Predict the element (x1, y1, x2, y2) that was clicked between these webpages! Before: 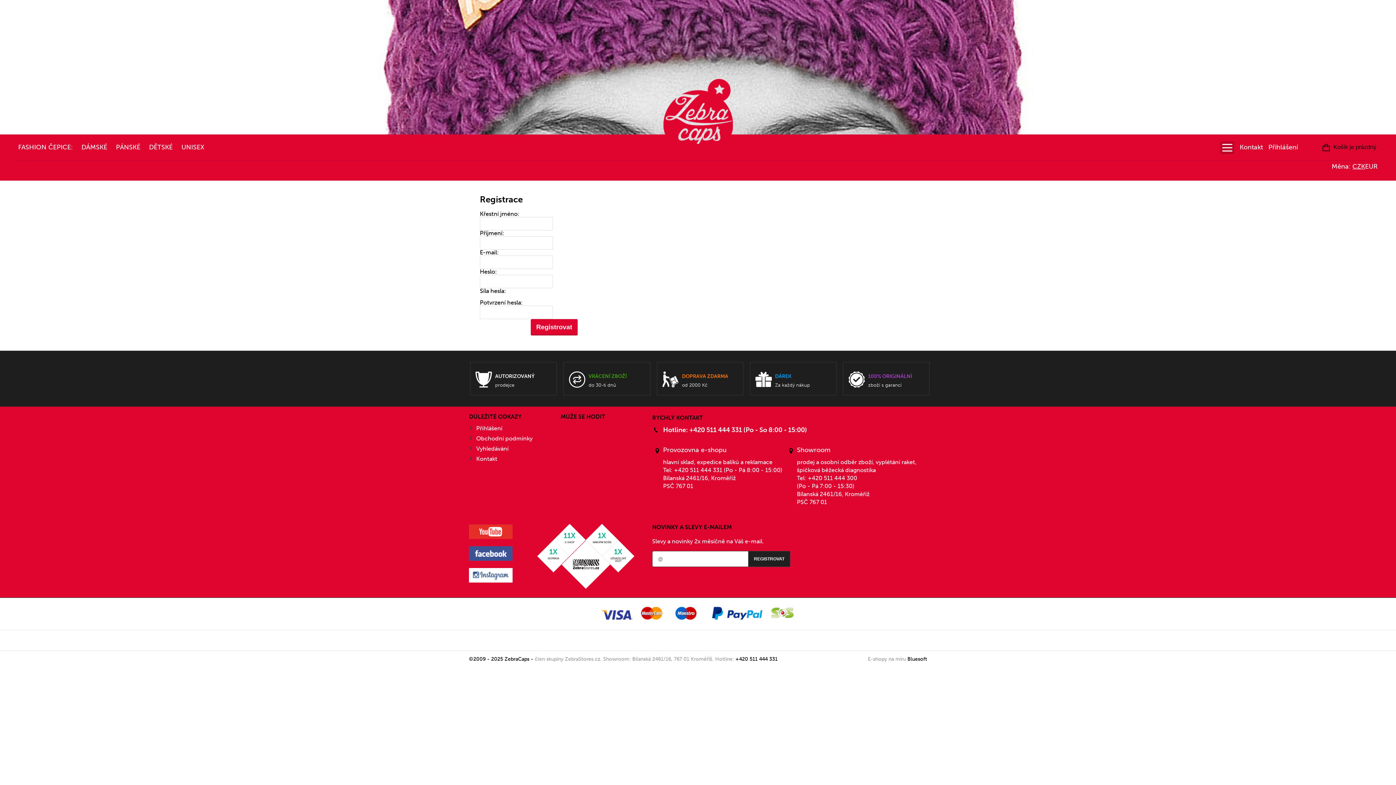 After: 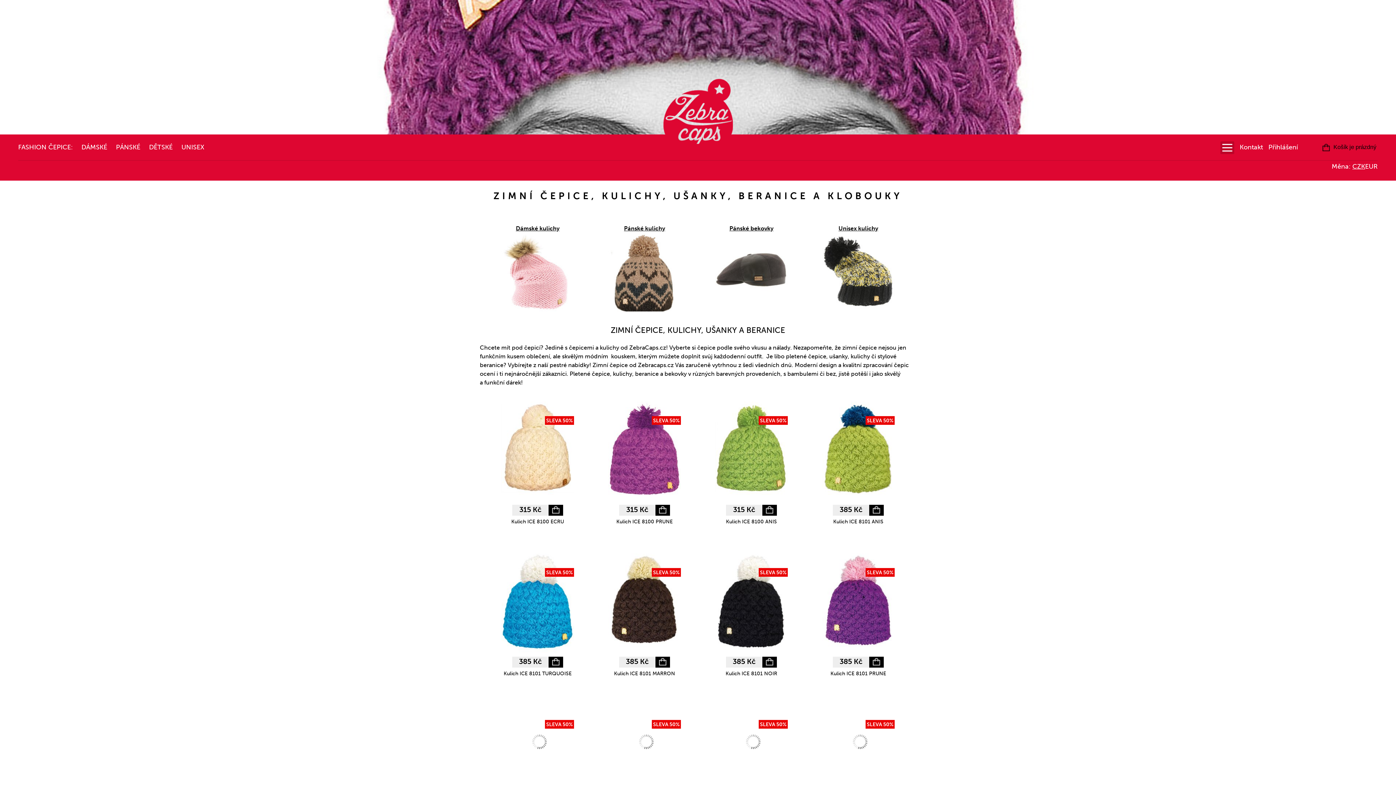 Action: bbox: (660, 72, 736, 146)